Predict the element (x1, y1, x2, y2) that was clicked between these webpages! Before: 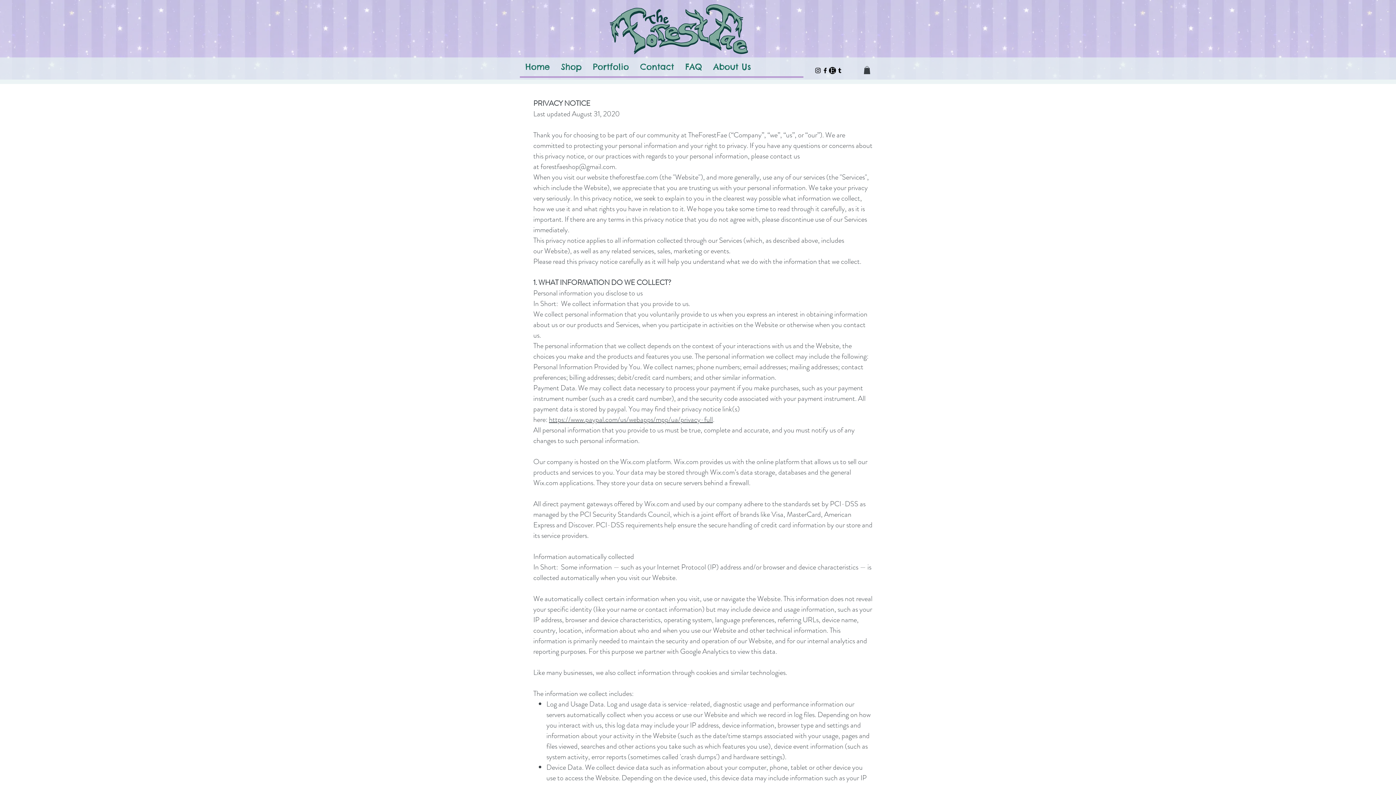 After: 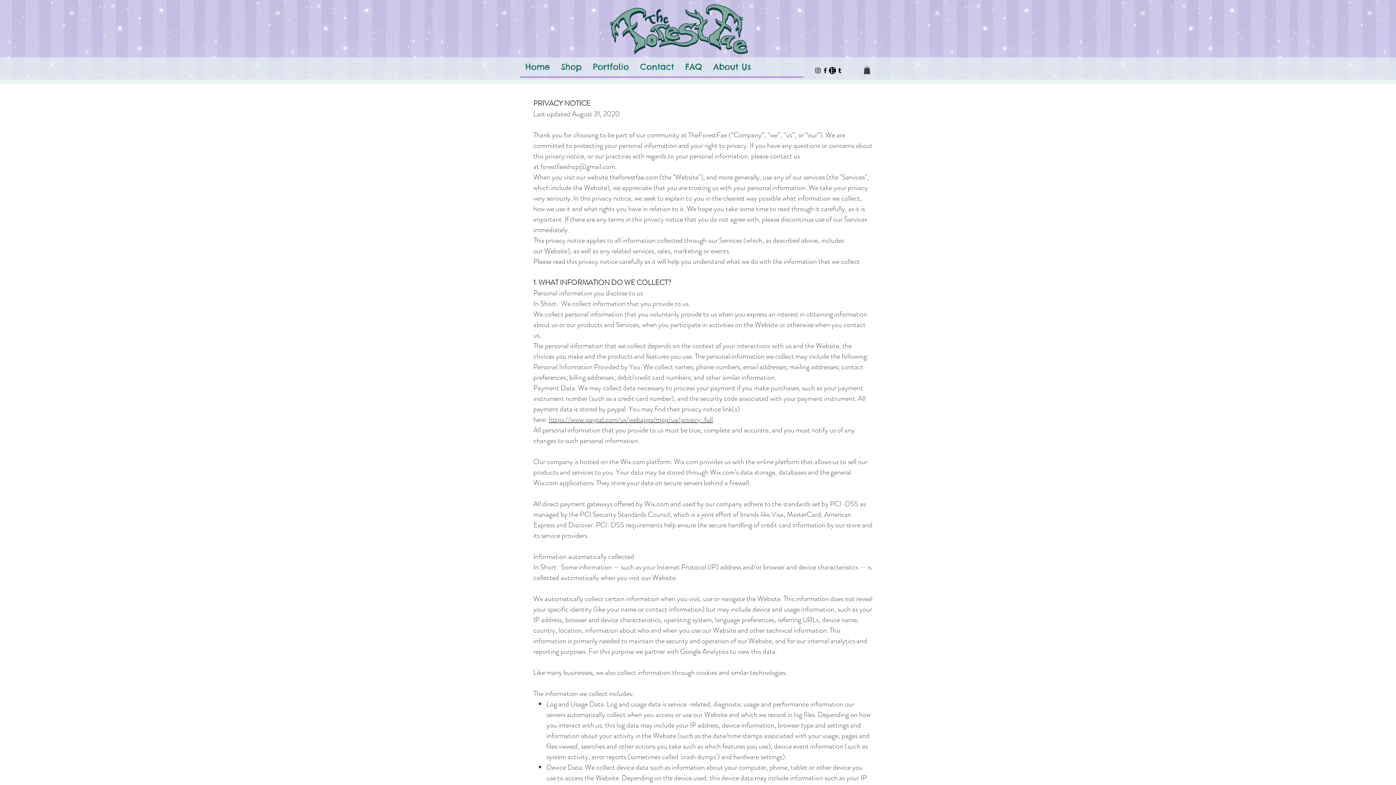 Action: bbox: (829, 66, 836, 74) label: etsy